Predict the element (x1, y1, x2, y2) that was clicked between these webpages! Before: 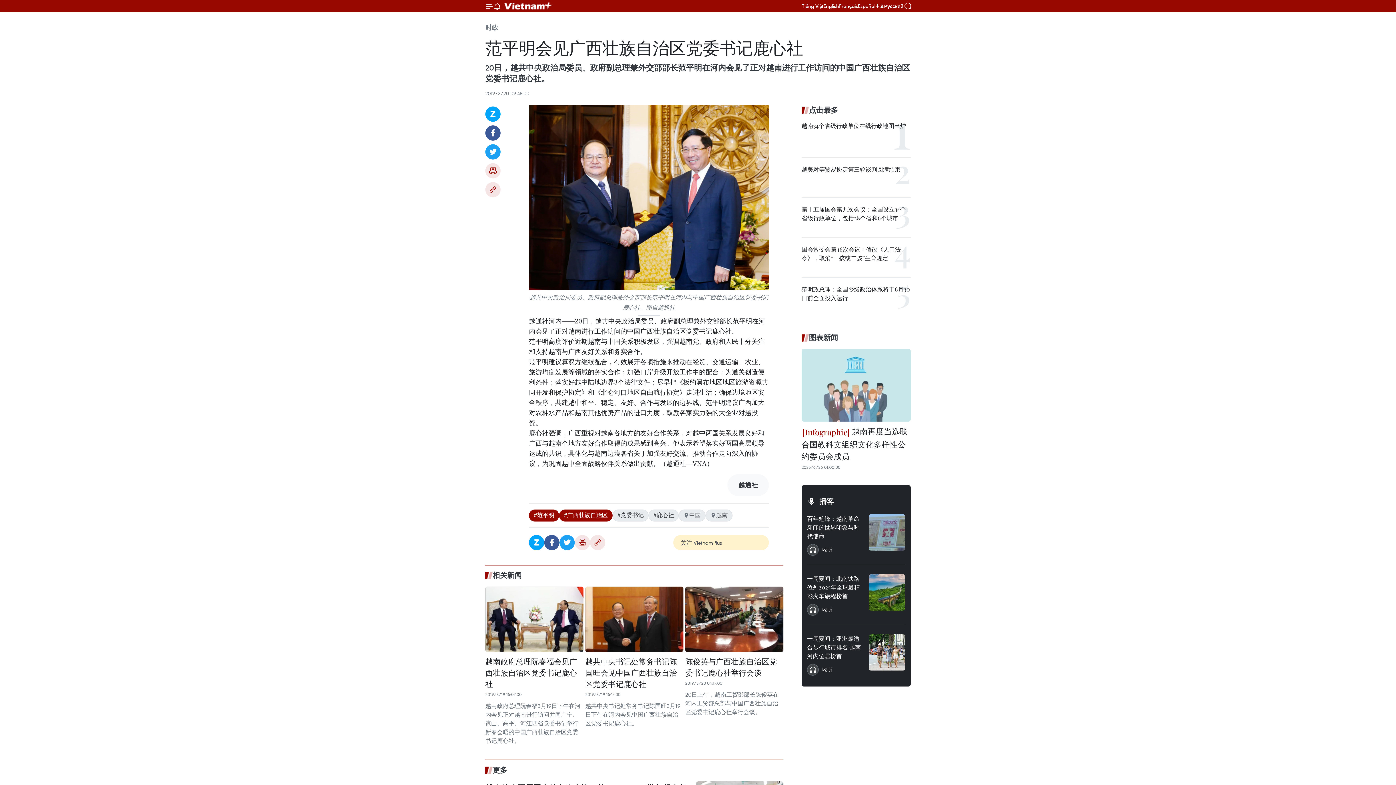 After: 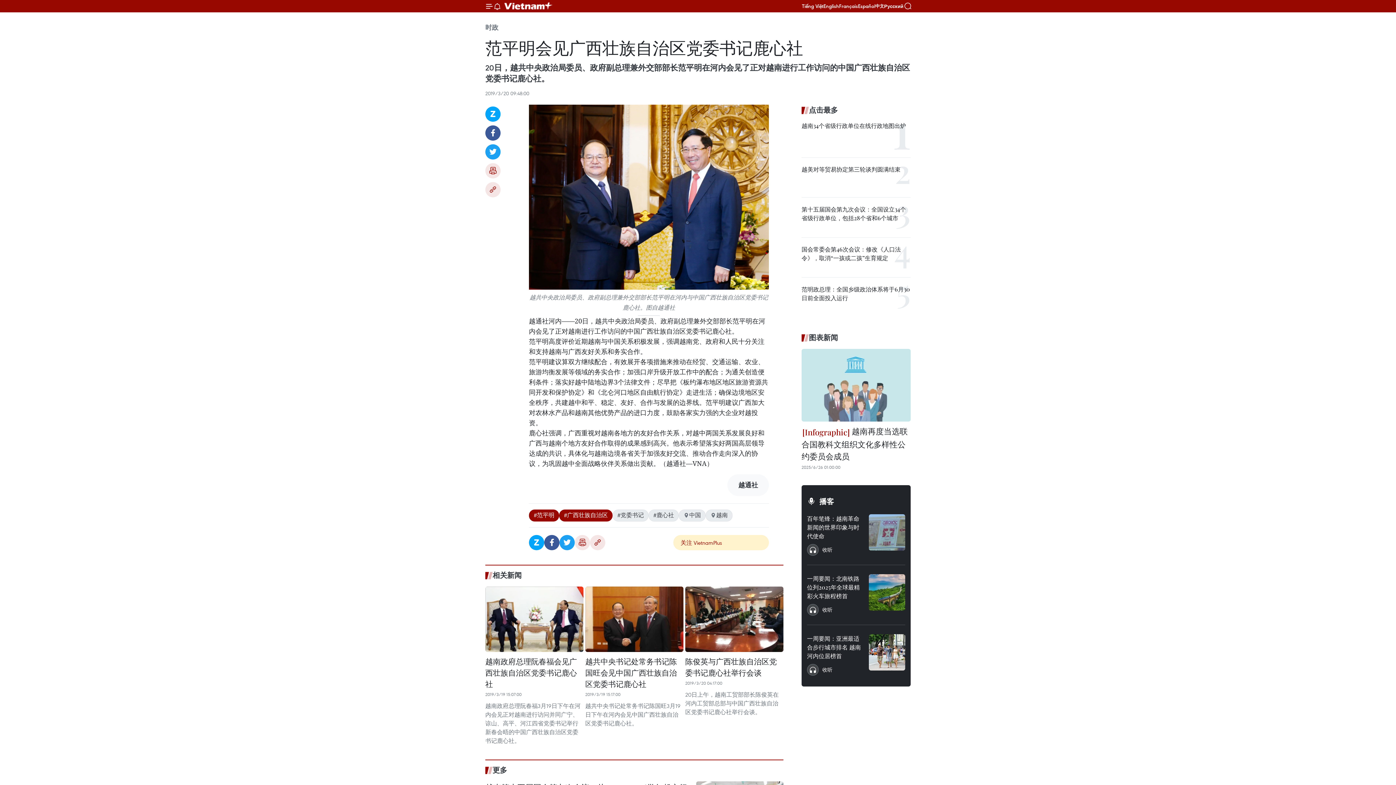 Action: bbox: (673, 535, 769, 550) label: 关注 VietnamPlus